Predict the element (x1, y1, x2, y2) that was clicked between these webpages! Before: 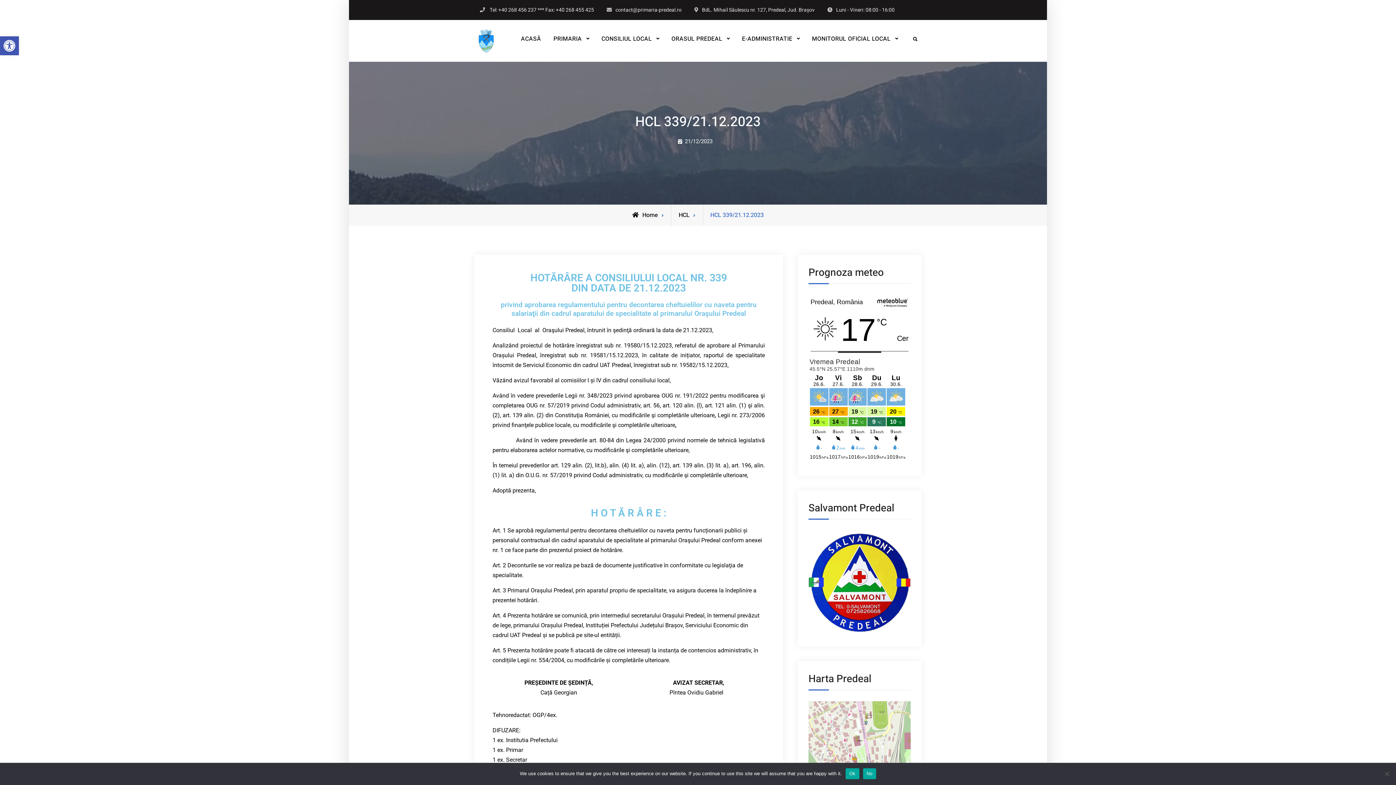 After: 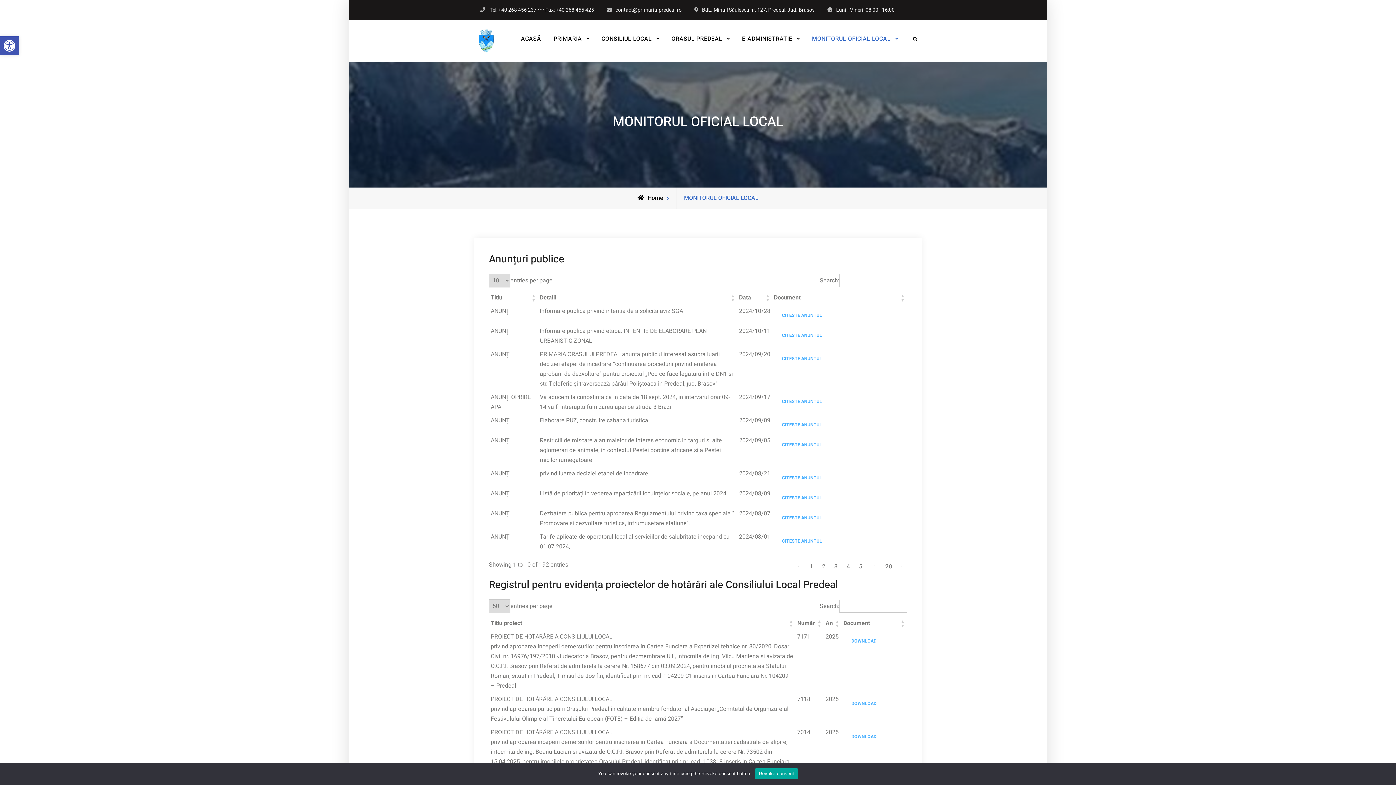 Action: bbox: (806, 29, 903, 49) label: MONITORUL OFICIAL LOCAL